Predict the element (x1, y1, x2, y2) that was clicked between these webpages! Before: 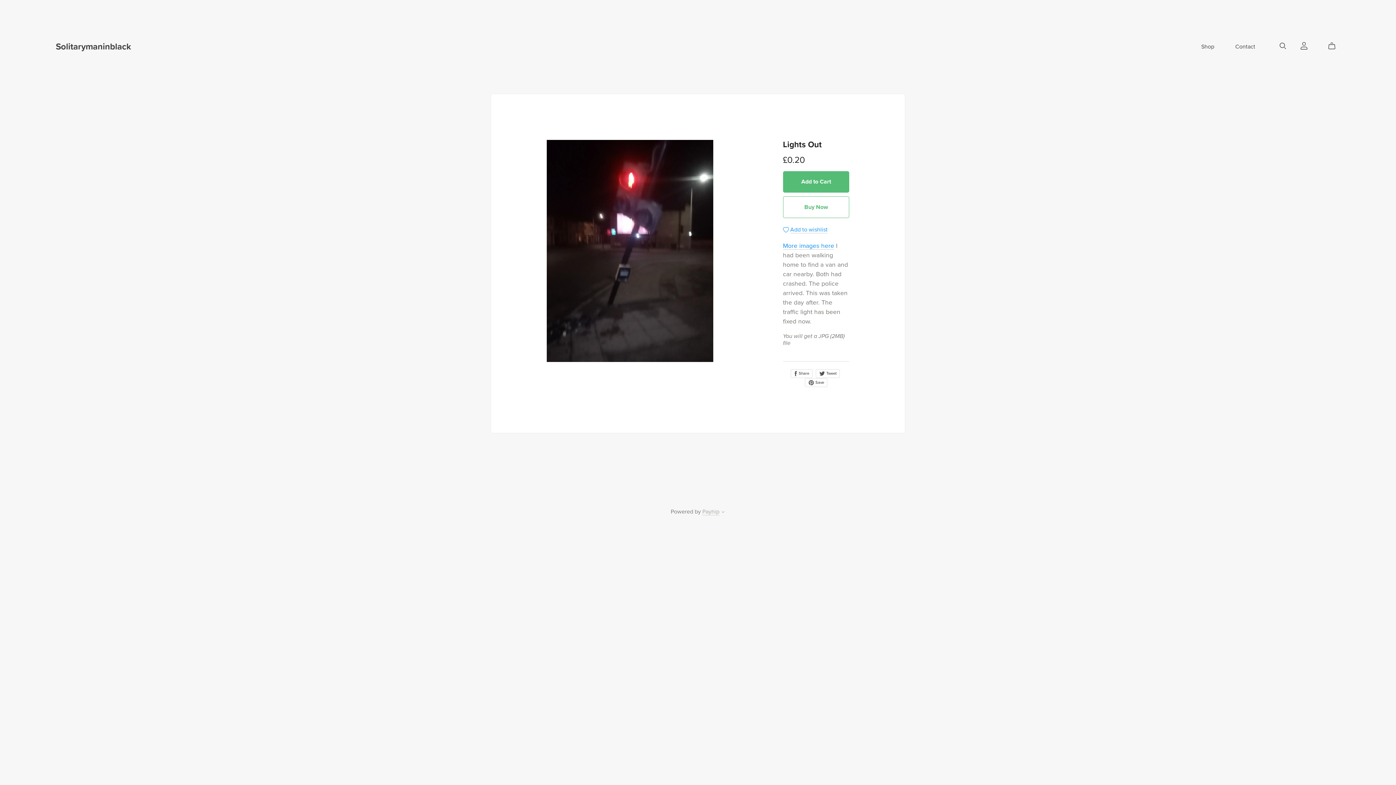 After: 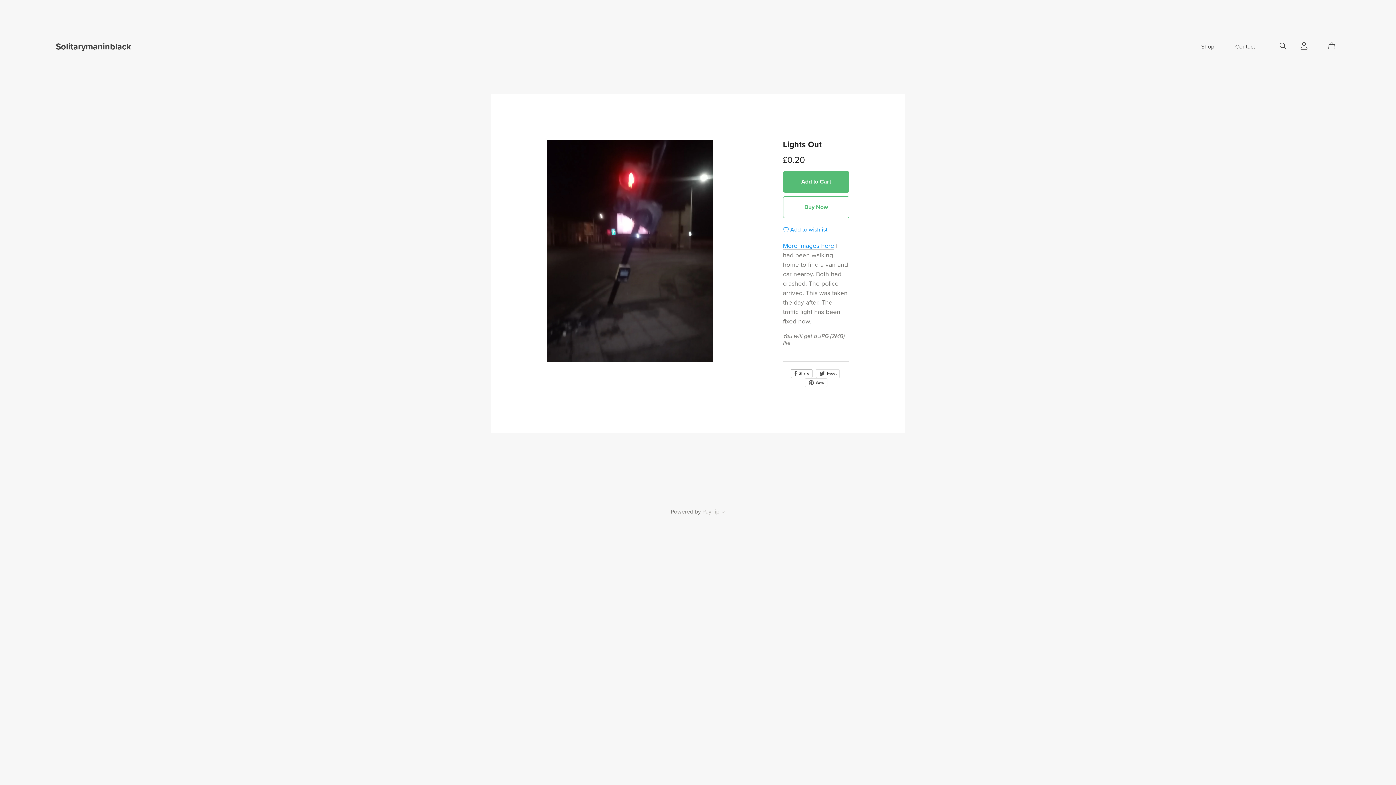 Action: label:  Share bbox: (790, 369, 812, 378)